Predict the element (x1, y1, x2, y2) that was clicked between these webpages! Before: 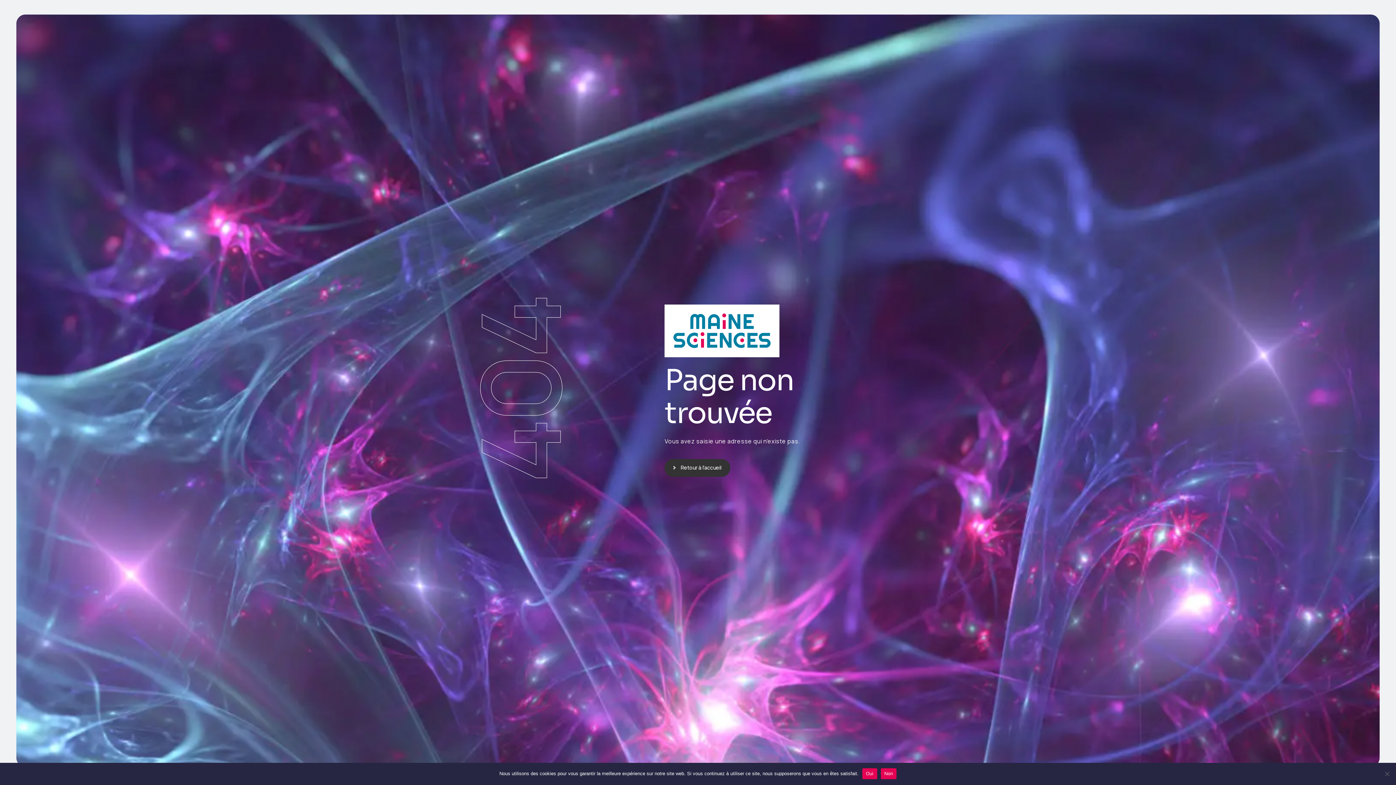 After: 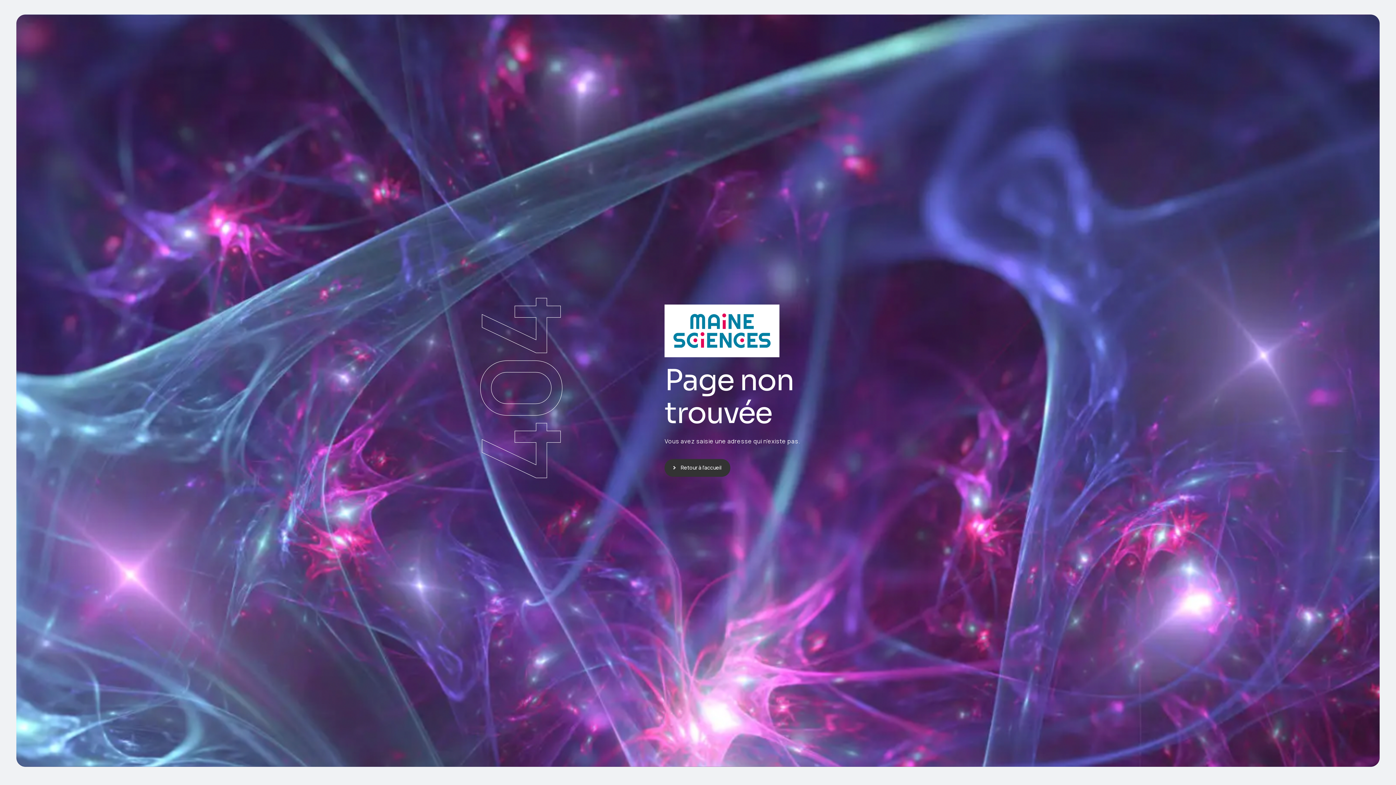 Action: label: Oui bbox: (862, 768, 877, 779)